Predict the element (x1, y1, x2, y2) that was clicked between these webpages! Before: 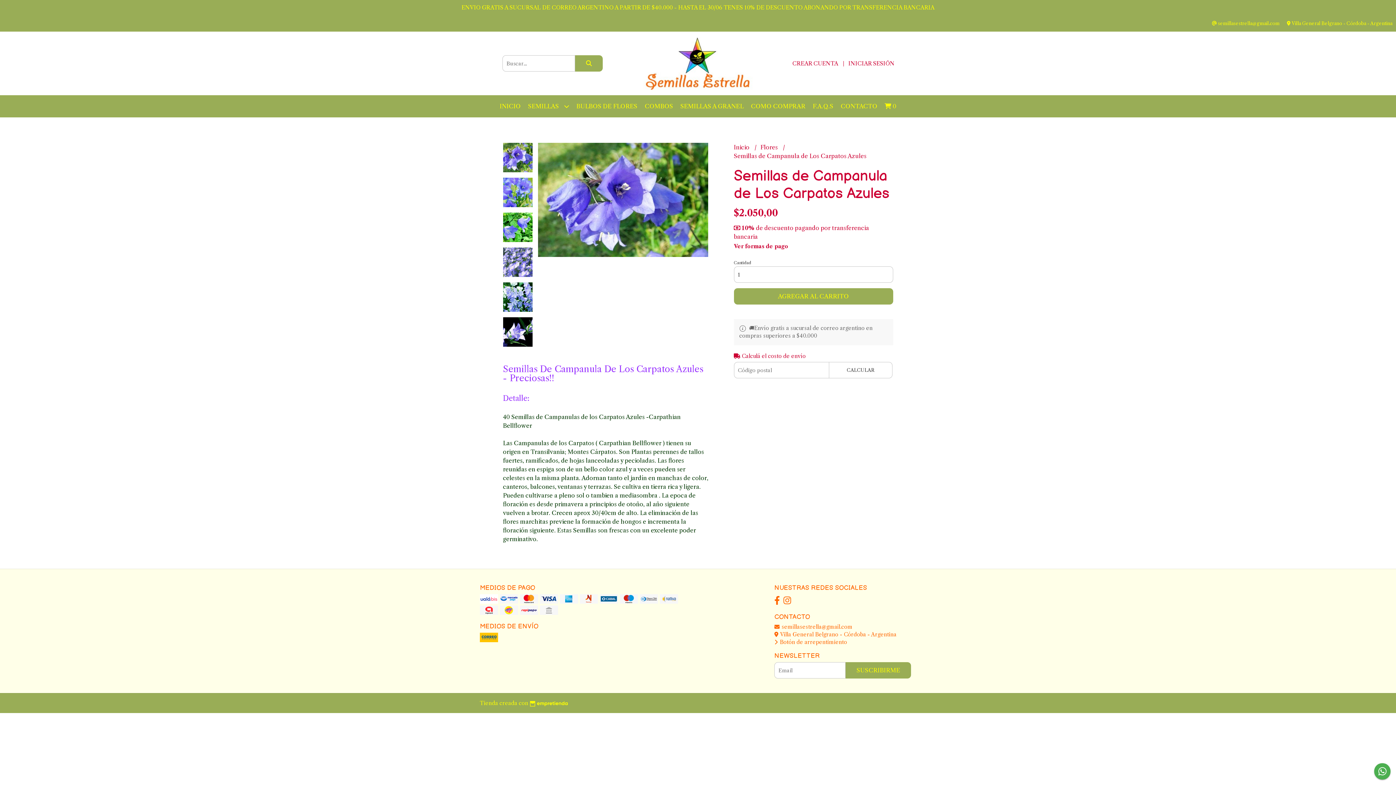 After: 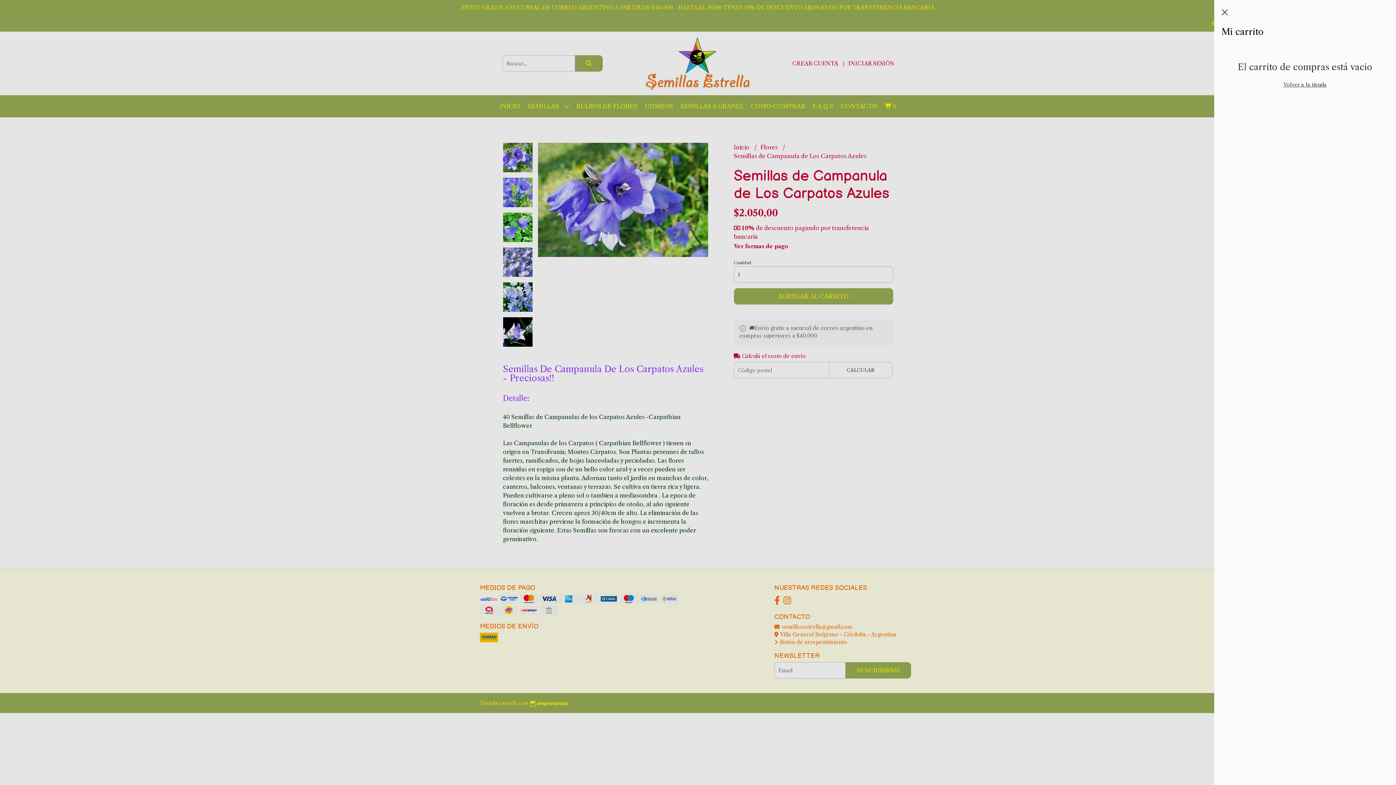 Action: label:  0 bbox: (881, 95, 900, 117)